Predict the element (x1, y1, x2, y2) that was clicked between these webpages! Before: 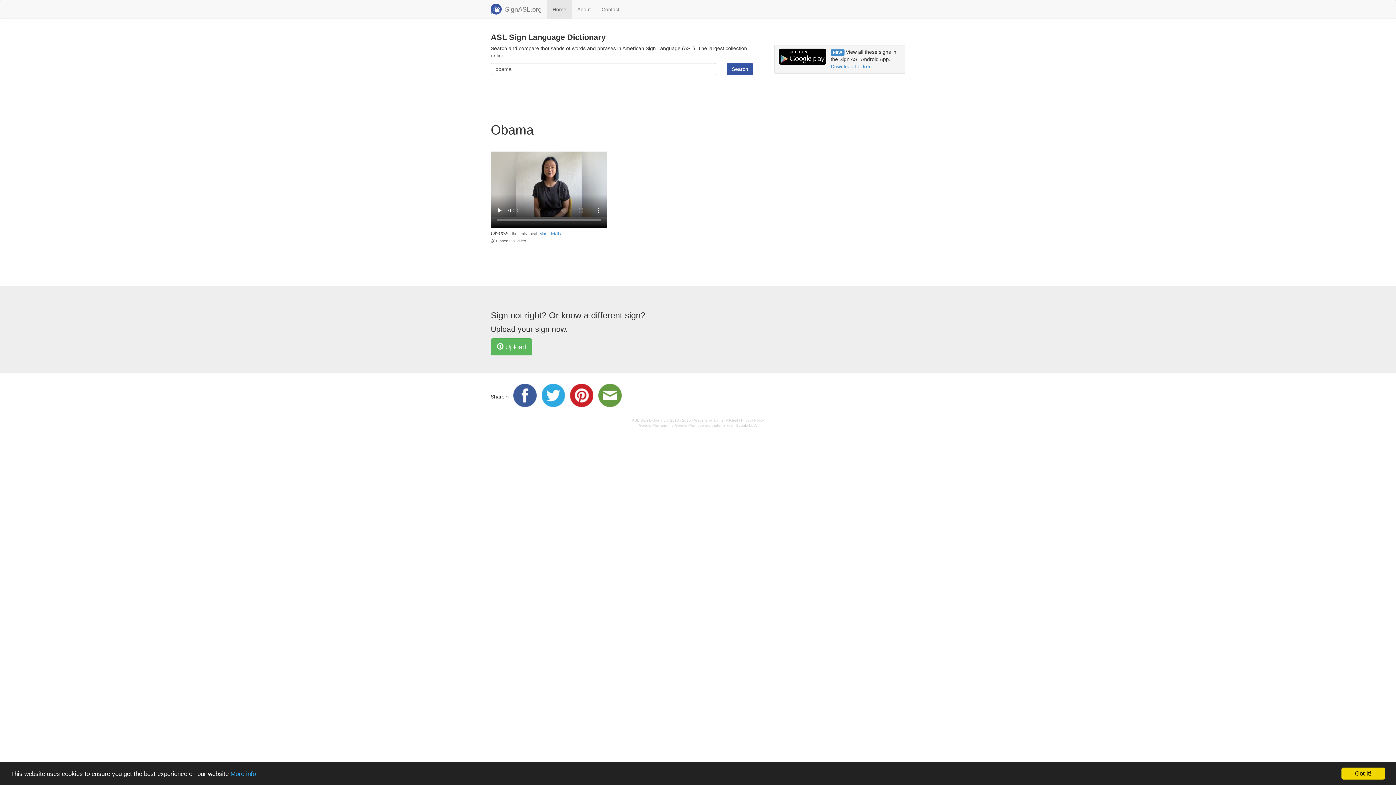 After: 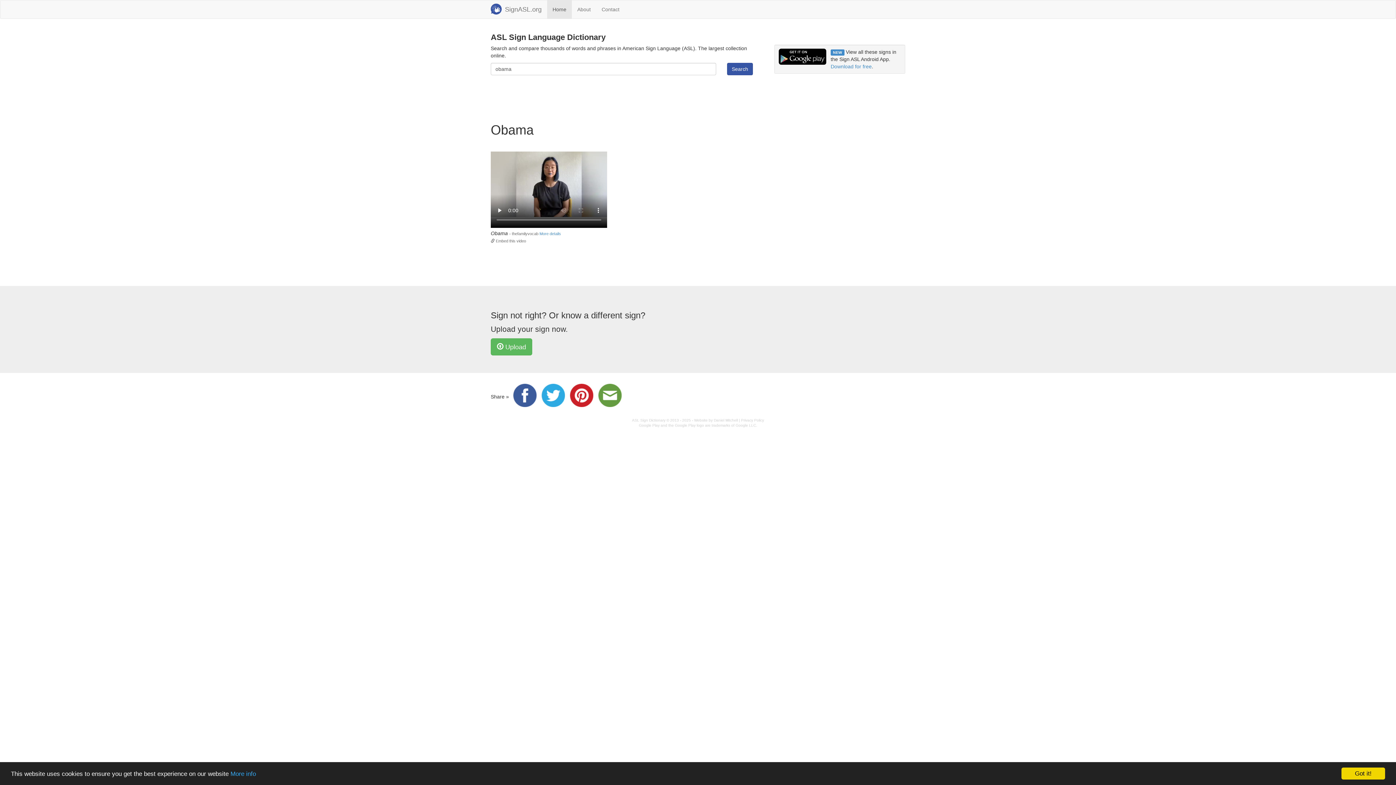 Action: bbox: (598, 394, 625, 399)